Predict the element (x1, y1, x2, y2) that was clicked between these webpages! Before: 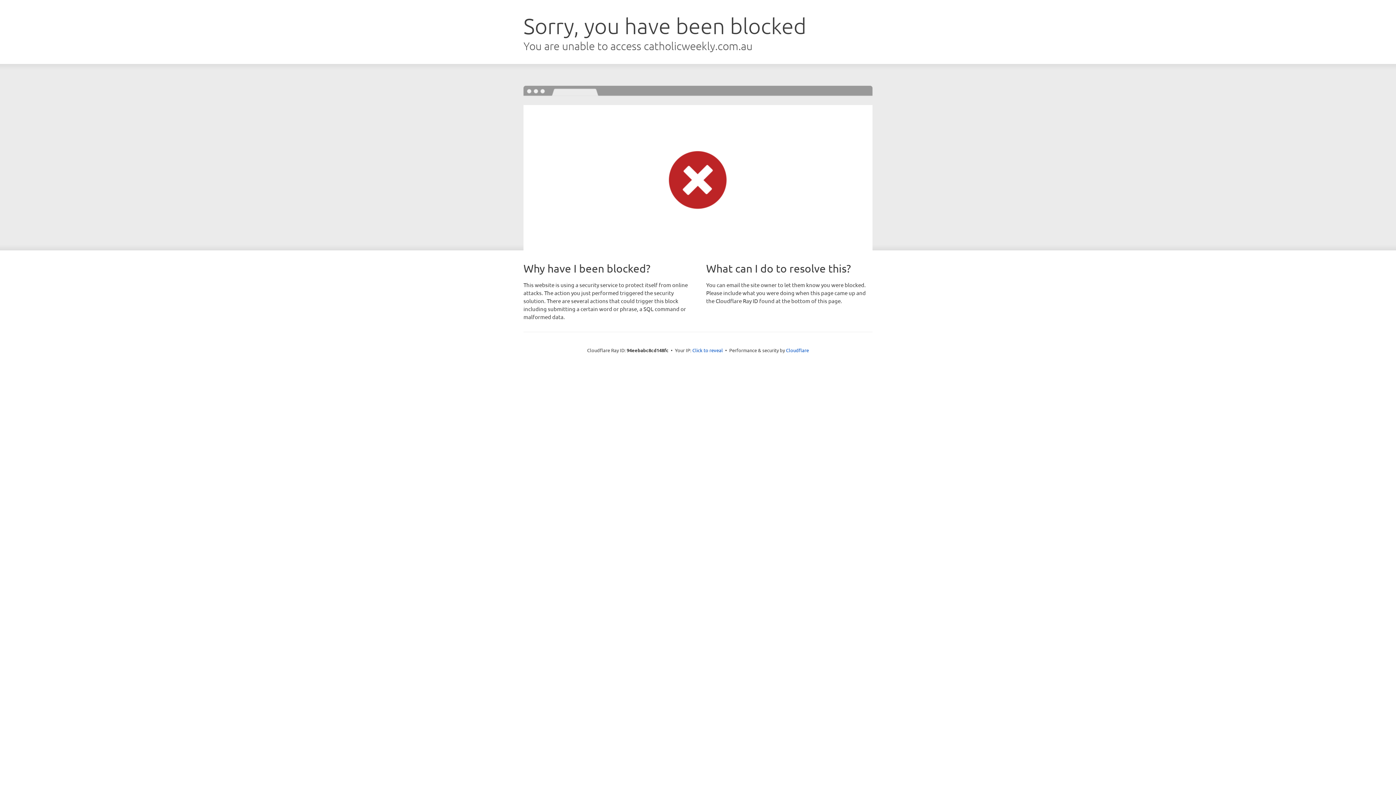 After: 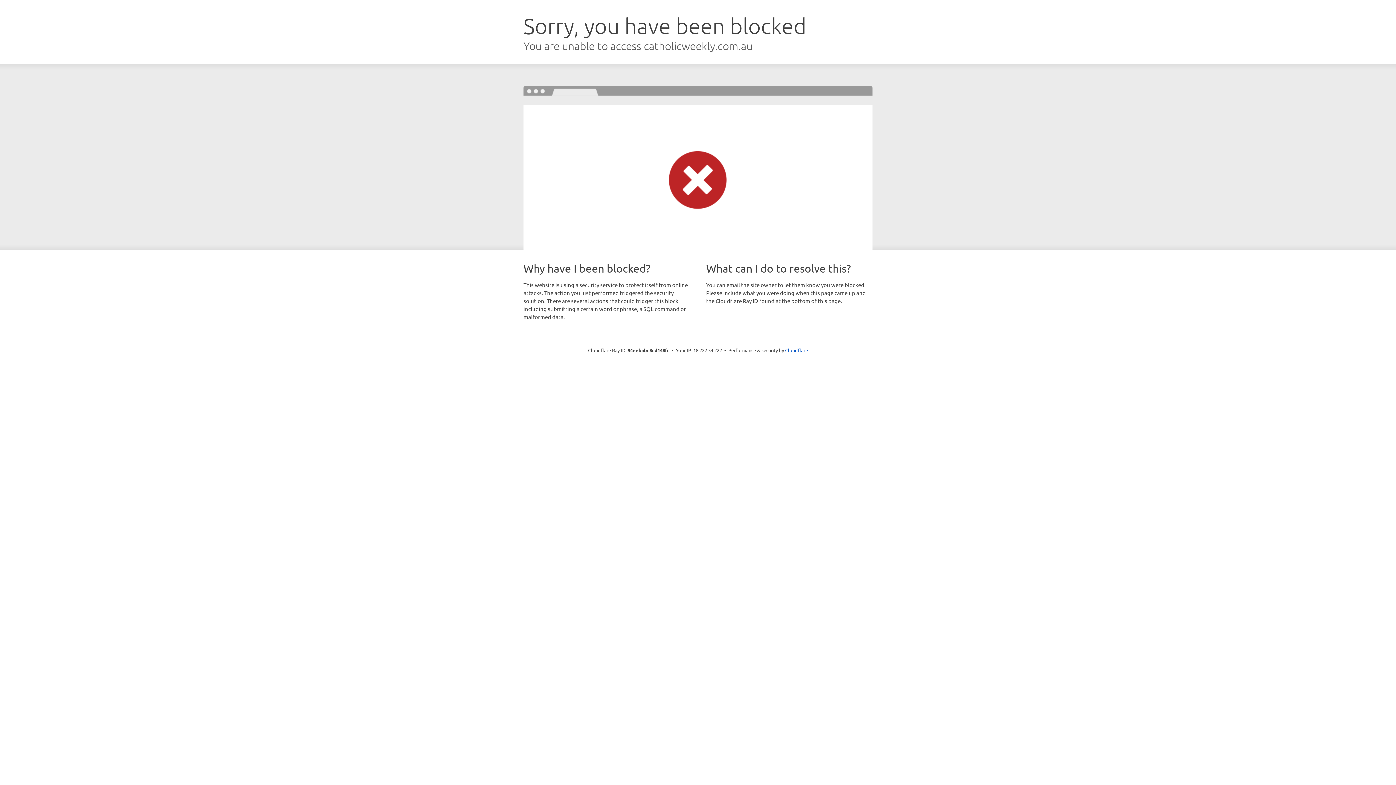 Action: label: Click to reveal bbox: (692, 346, 723, 353)